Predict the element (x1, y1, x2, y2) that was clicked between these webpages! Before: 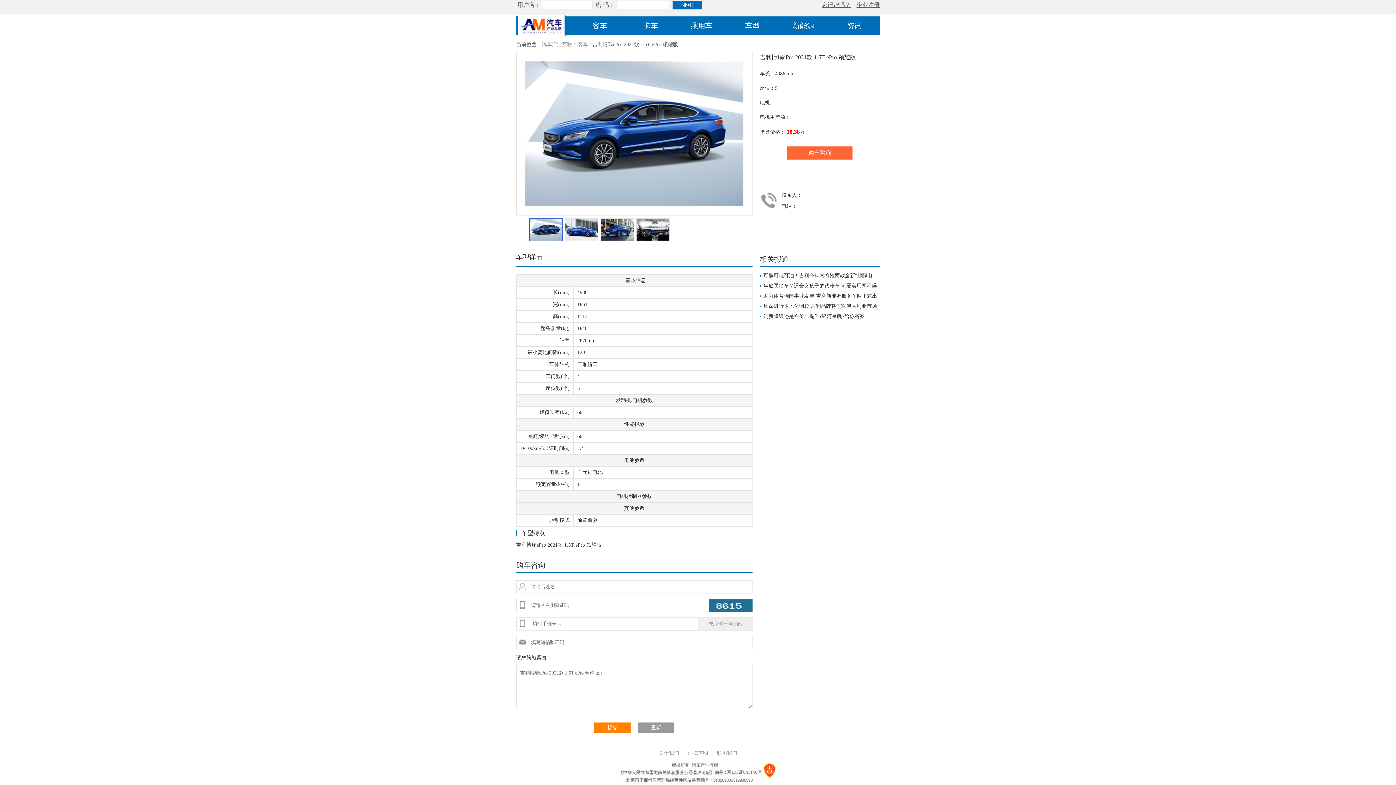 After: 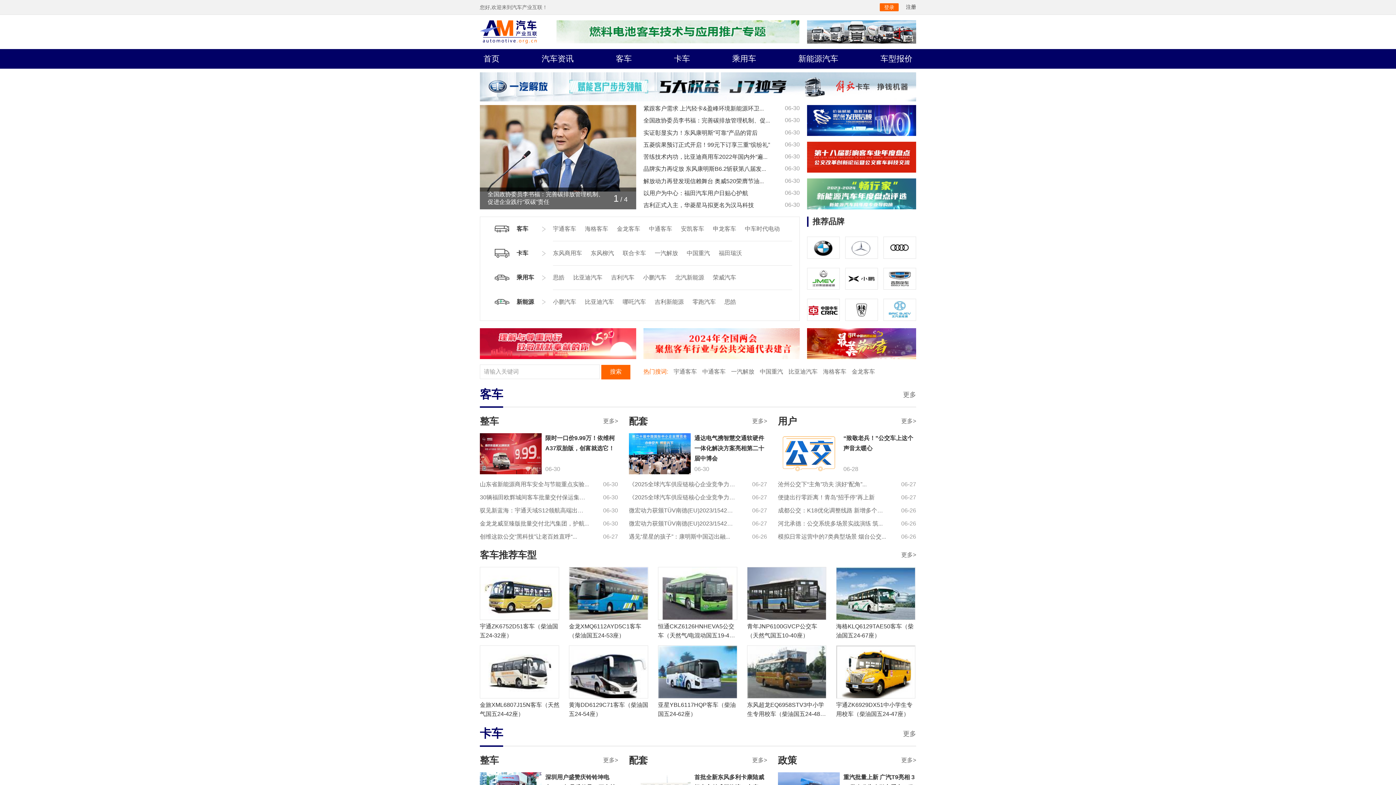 Action: label: 汽车产业互联 bbox: (541, 41, 572, 47)